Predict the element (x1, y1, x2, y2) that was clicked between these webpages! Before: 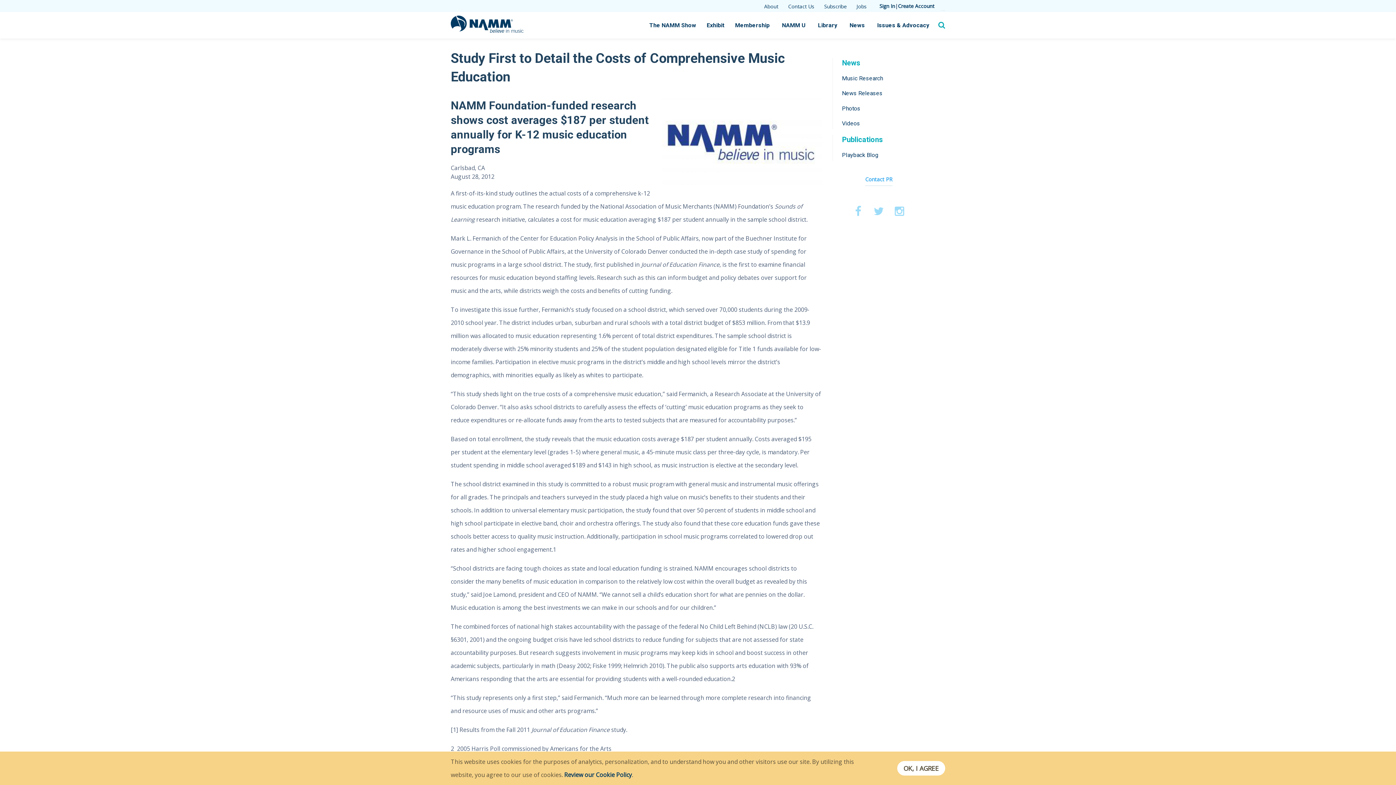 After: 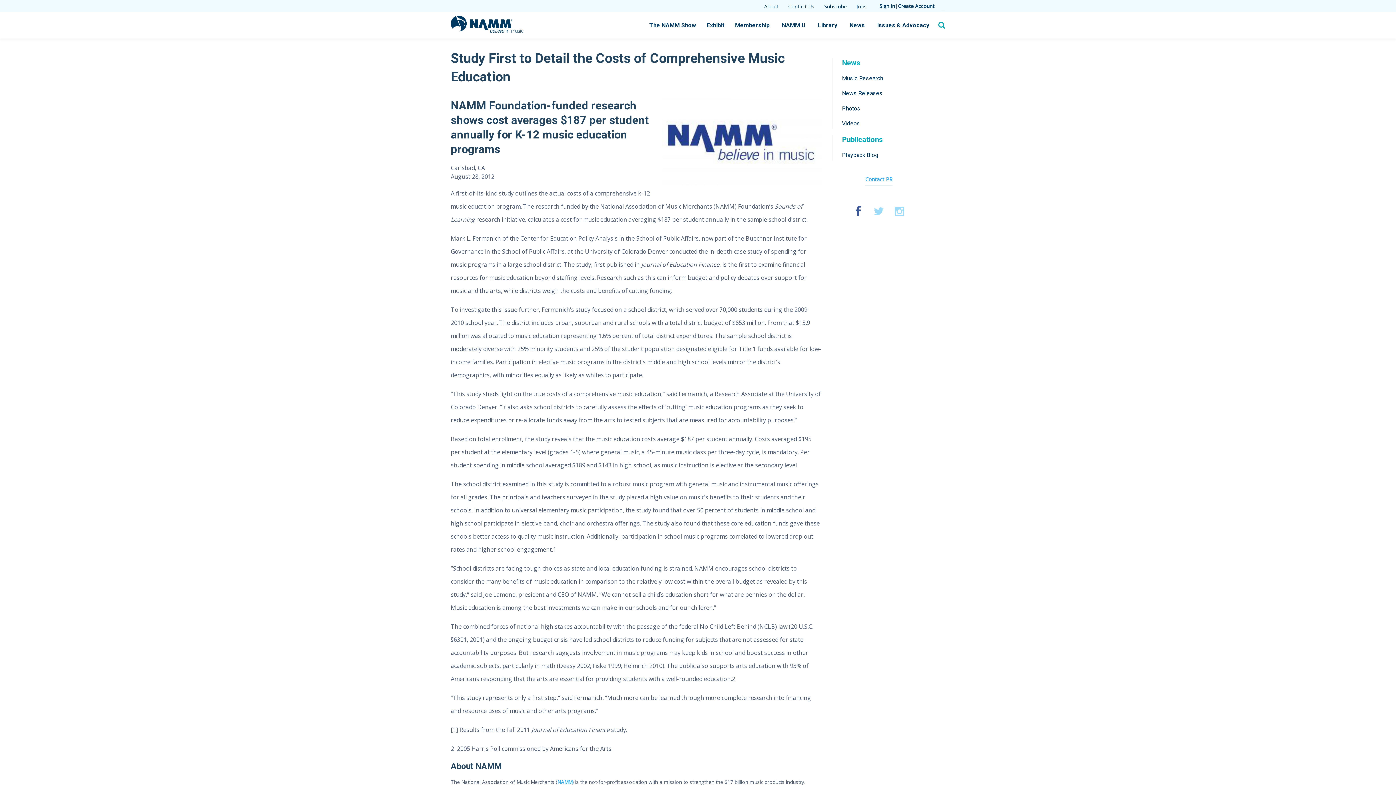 Action: bbox: (848, 202, 868, 220)